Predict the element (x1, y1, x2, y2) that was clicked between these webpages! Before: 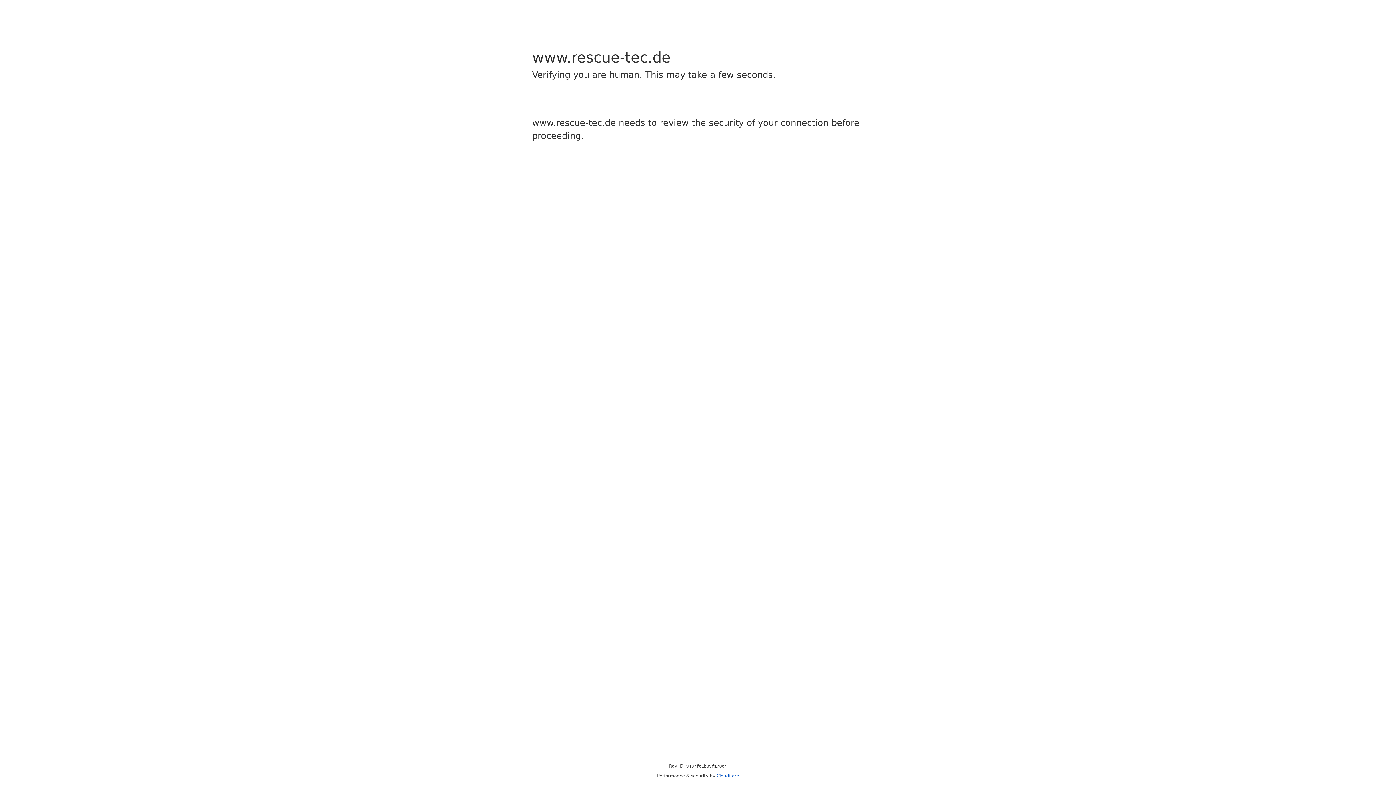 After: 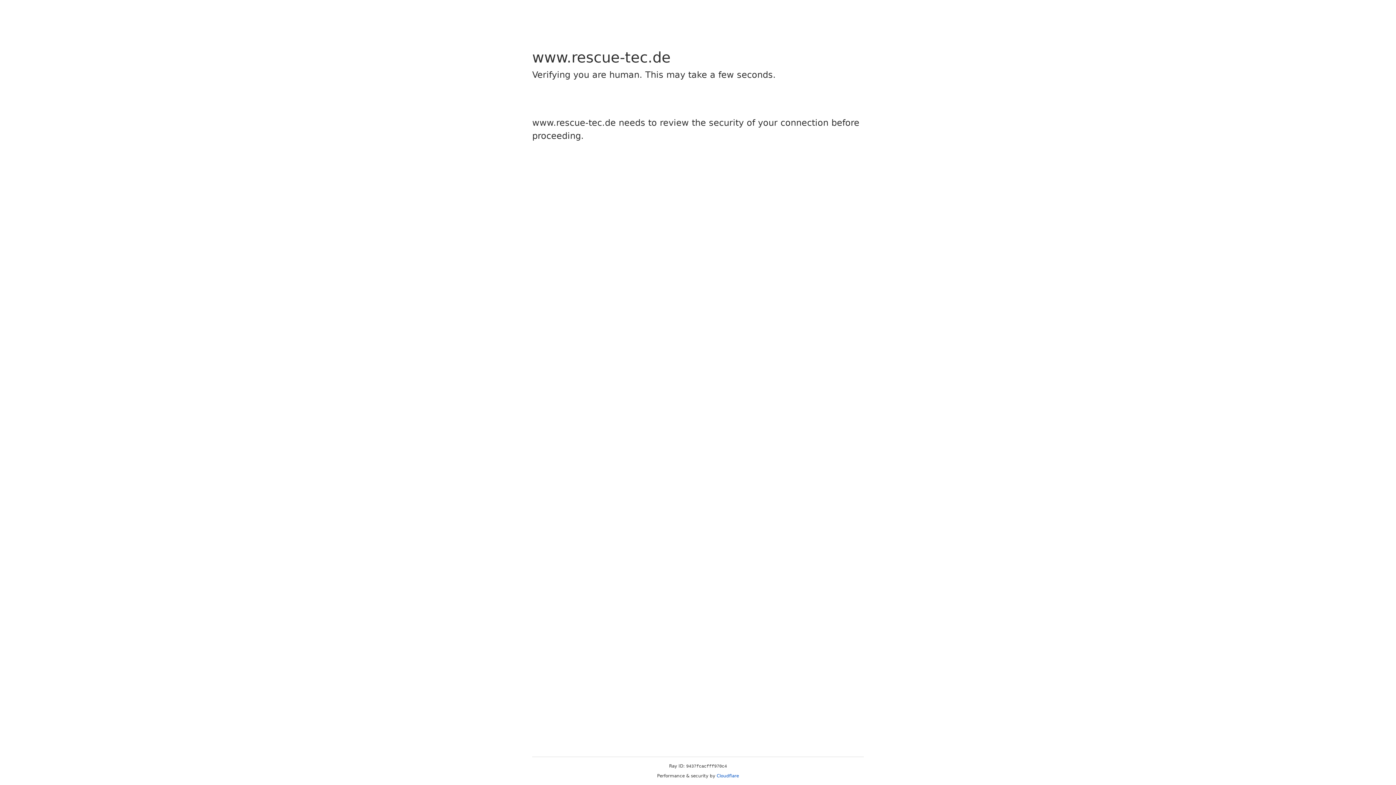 Action: bbox: (716, 773, 739, 778) label: Cloudflare